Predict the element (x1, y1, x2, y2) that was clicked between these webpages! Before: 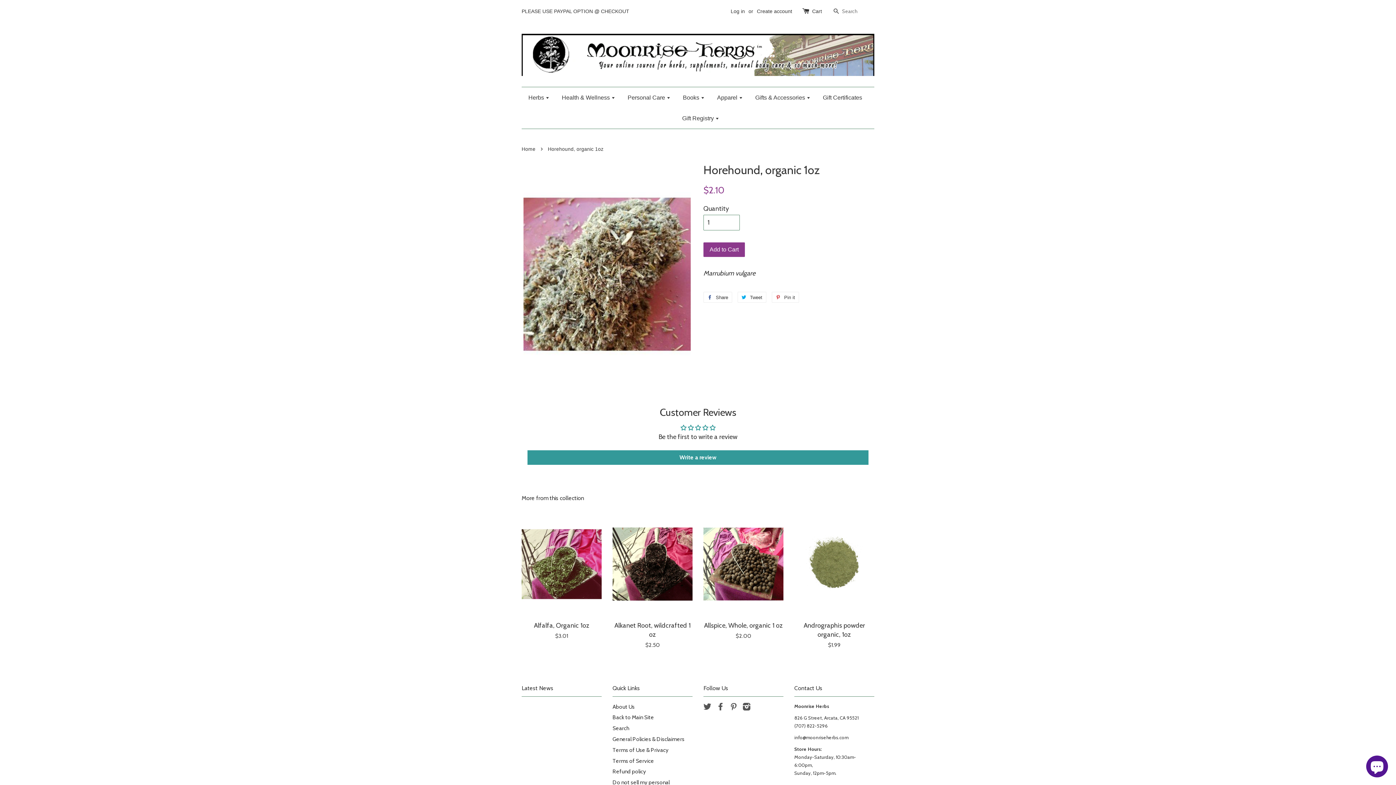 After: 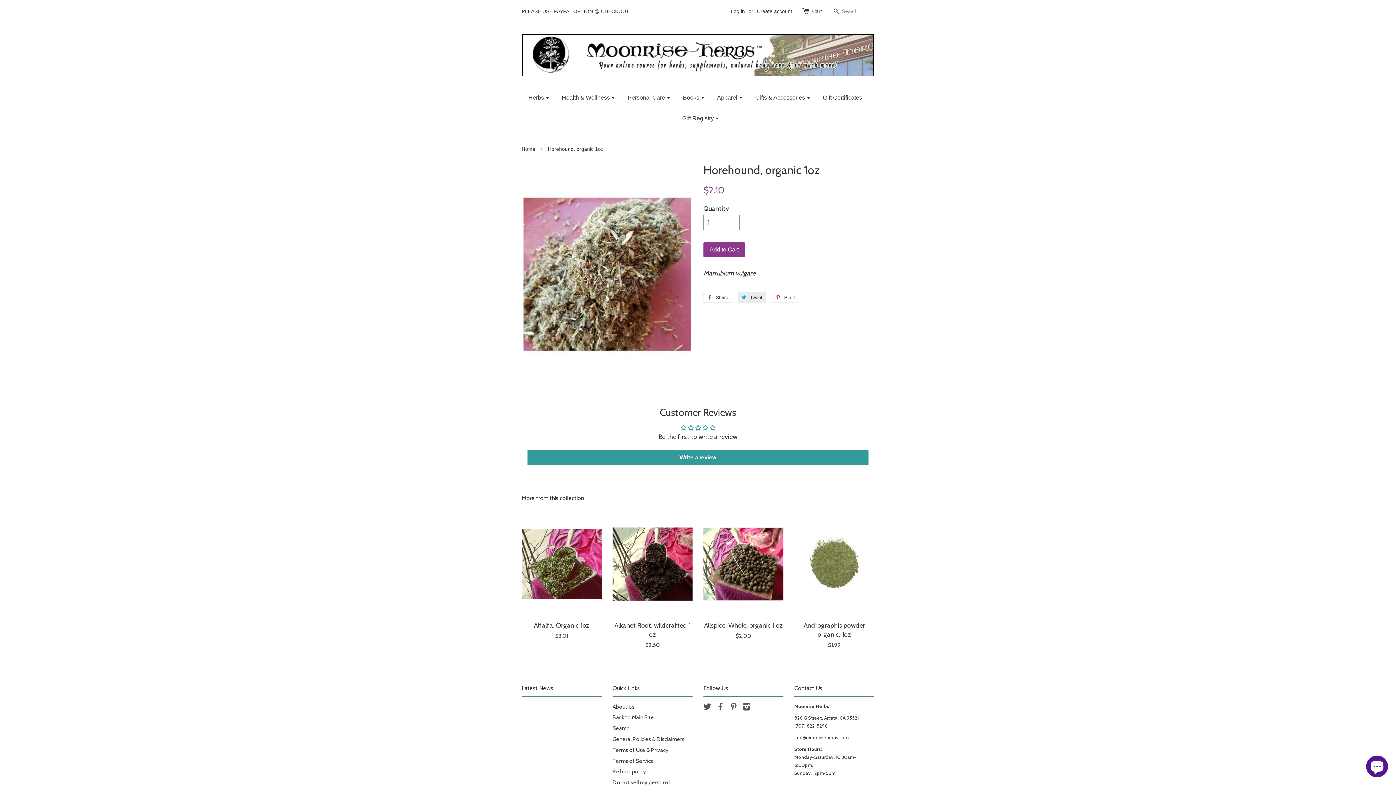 Action: bbox: (737, 292, 766, 302) label:  Tweet
Tweet on Twitter